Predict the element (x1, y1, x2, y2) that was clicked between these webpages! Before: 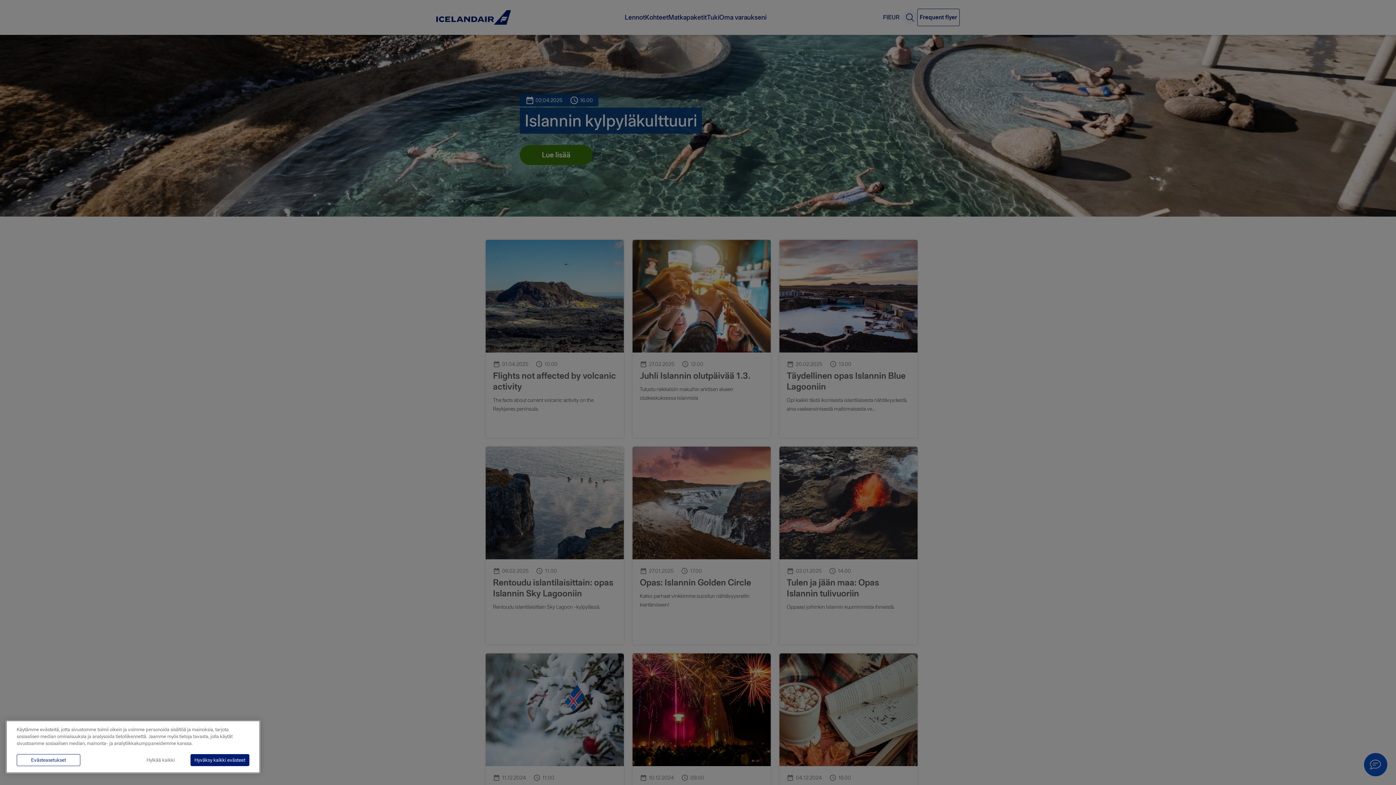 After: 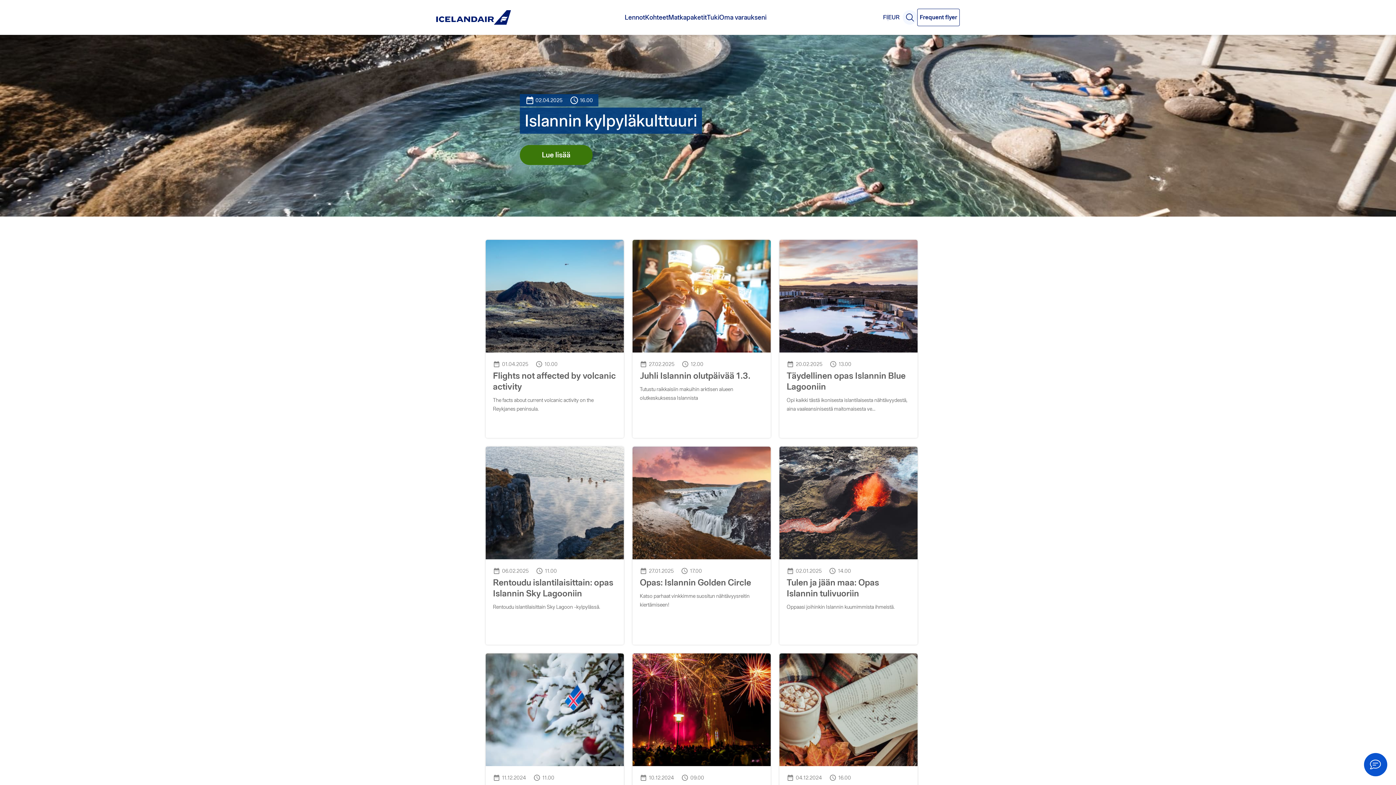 Action: bbox: (137, 754, 184, 766) label: Hylkää kaikki